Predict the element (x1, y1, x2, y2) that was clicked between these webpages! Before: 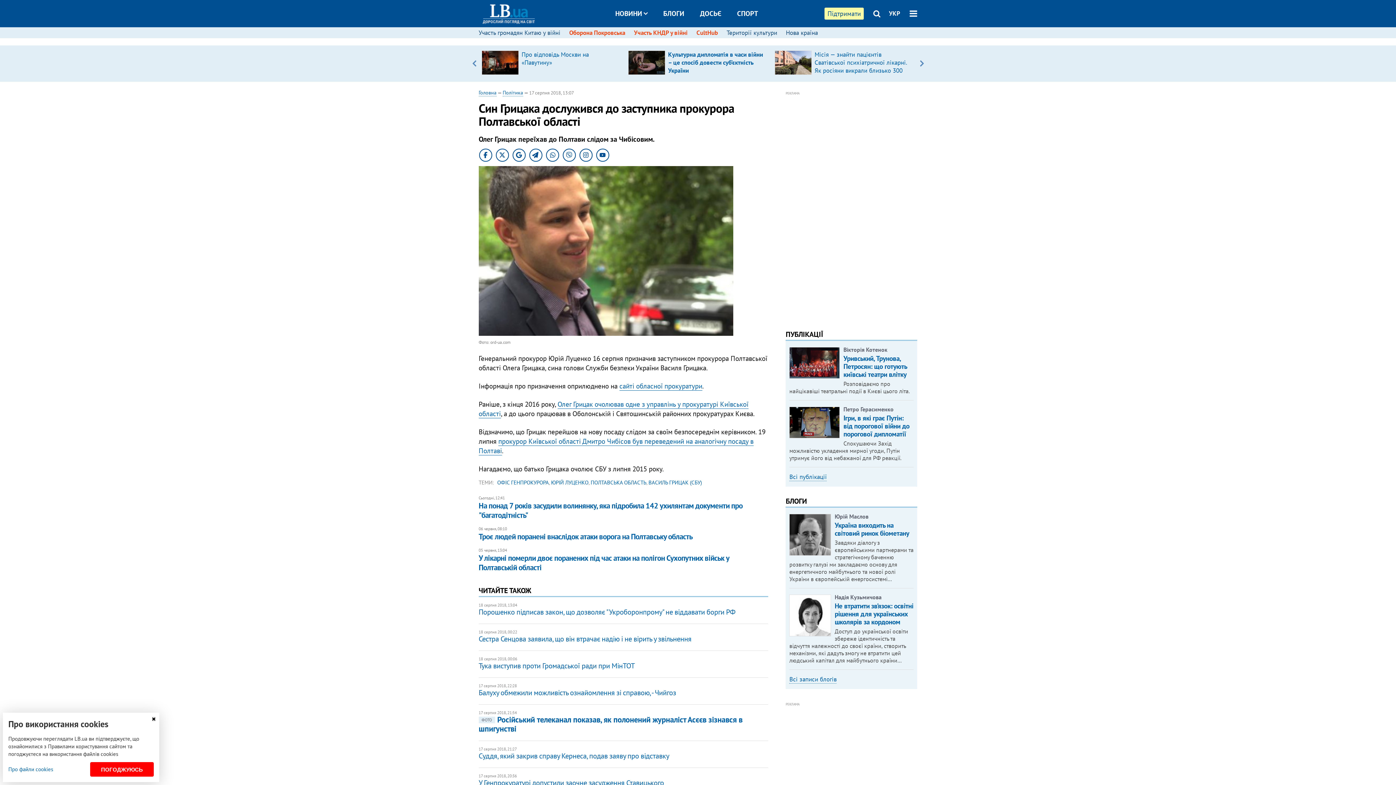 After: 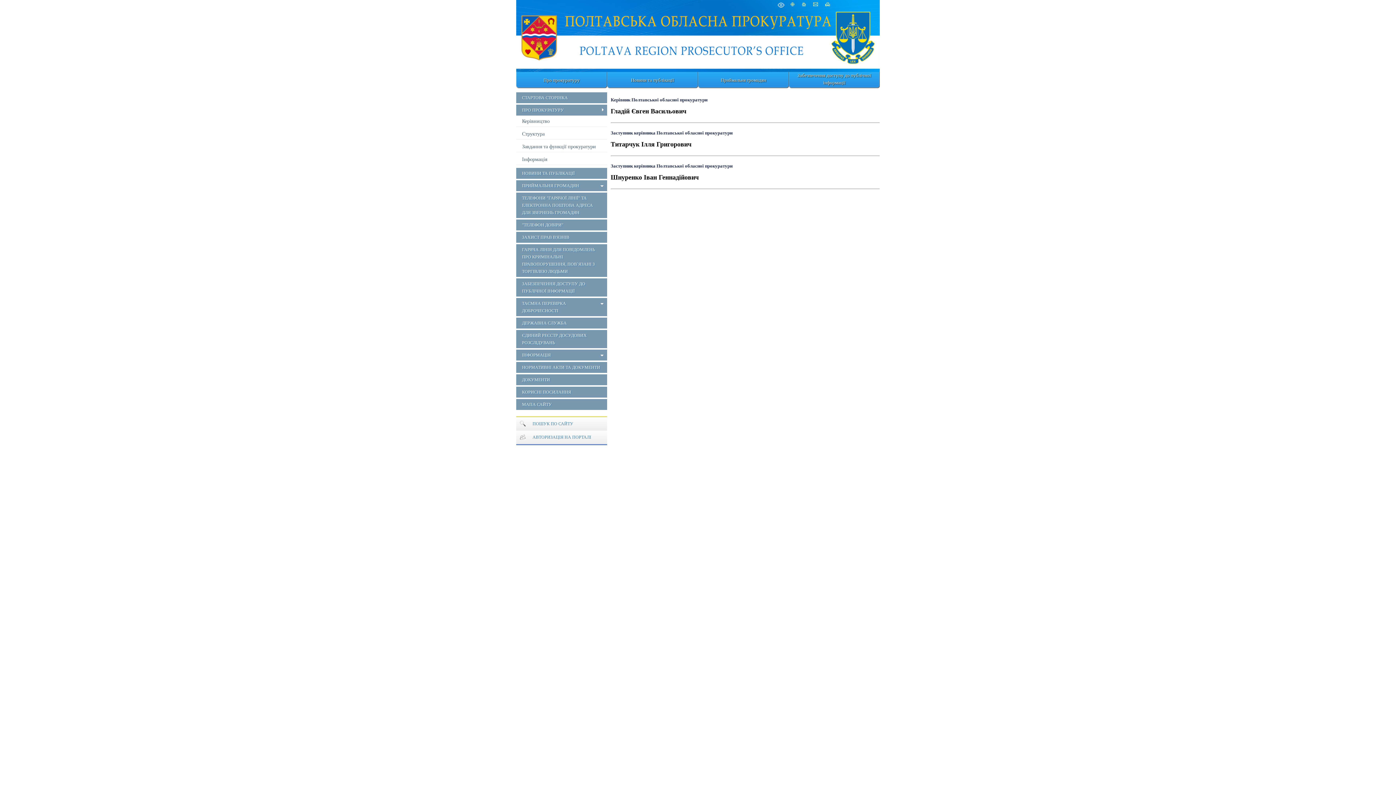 Action: bbox: (619, 381, 702, 390) label: сайті обласної прокуратури